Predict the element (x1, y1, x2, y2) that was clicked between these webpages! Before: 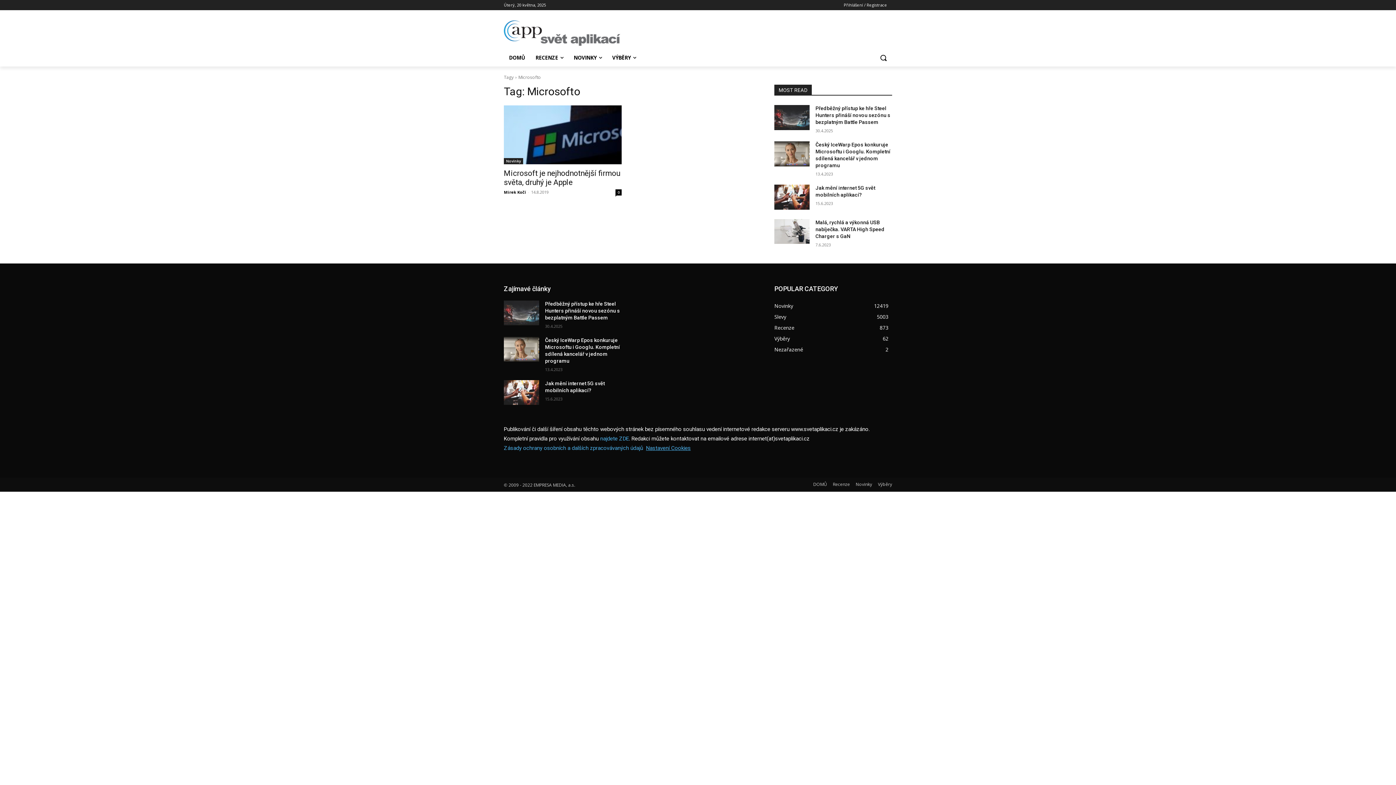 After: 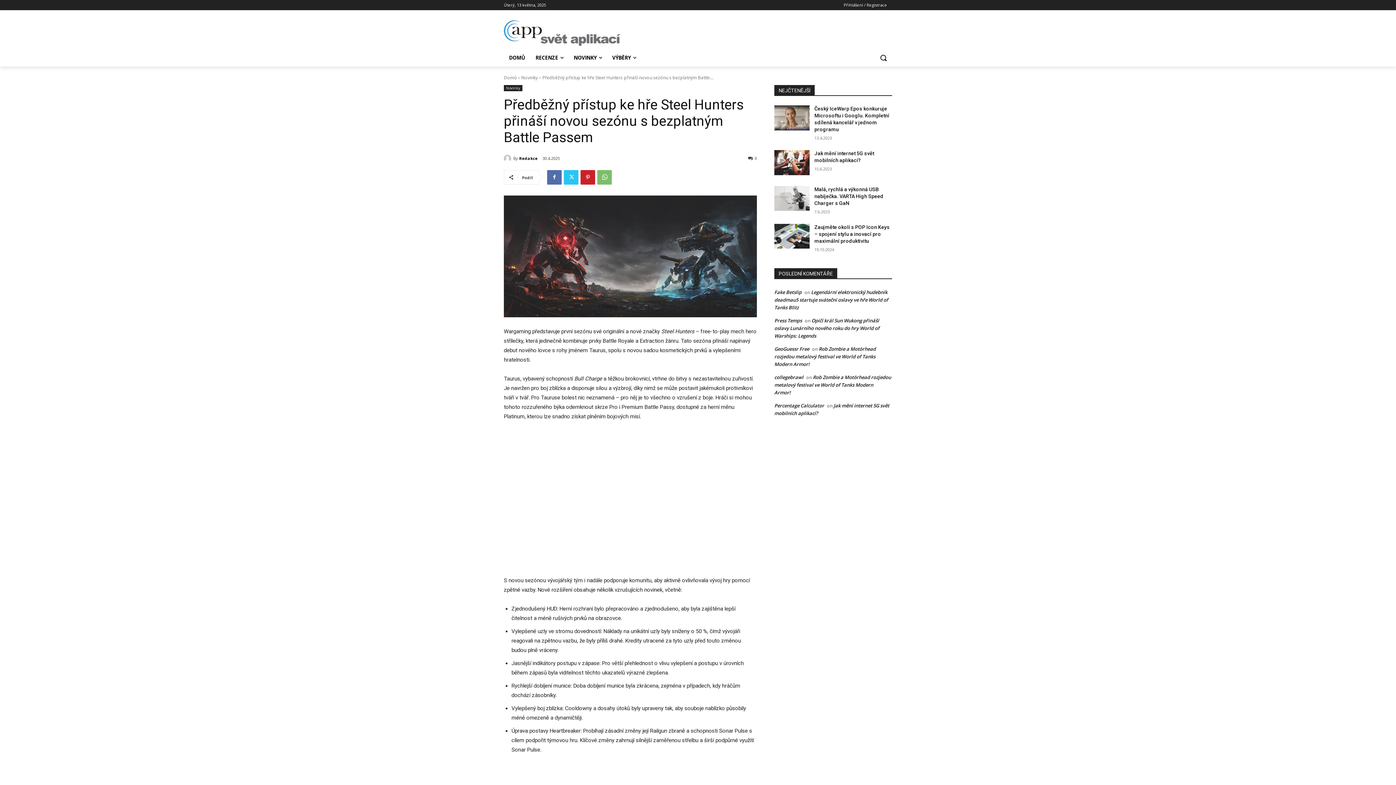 Action: bbox: (504, 300, 539, 325)